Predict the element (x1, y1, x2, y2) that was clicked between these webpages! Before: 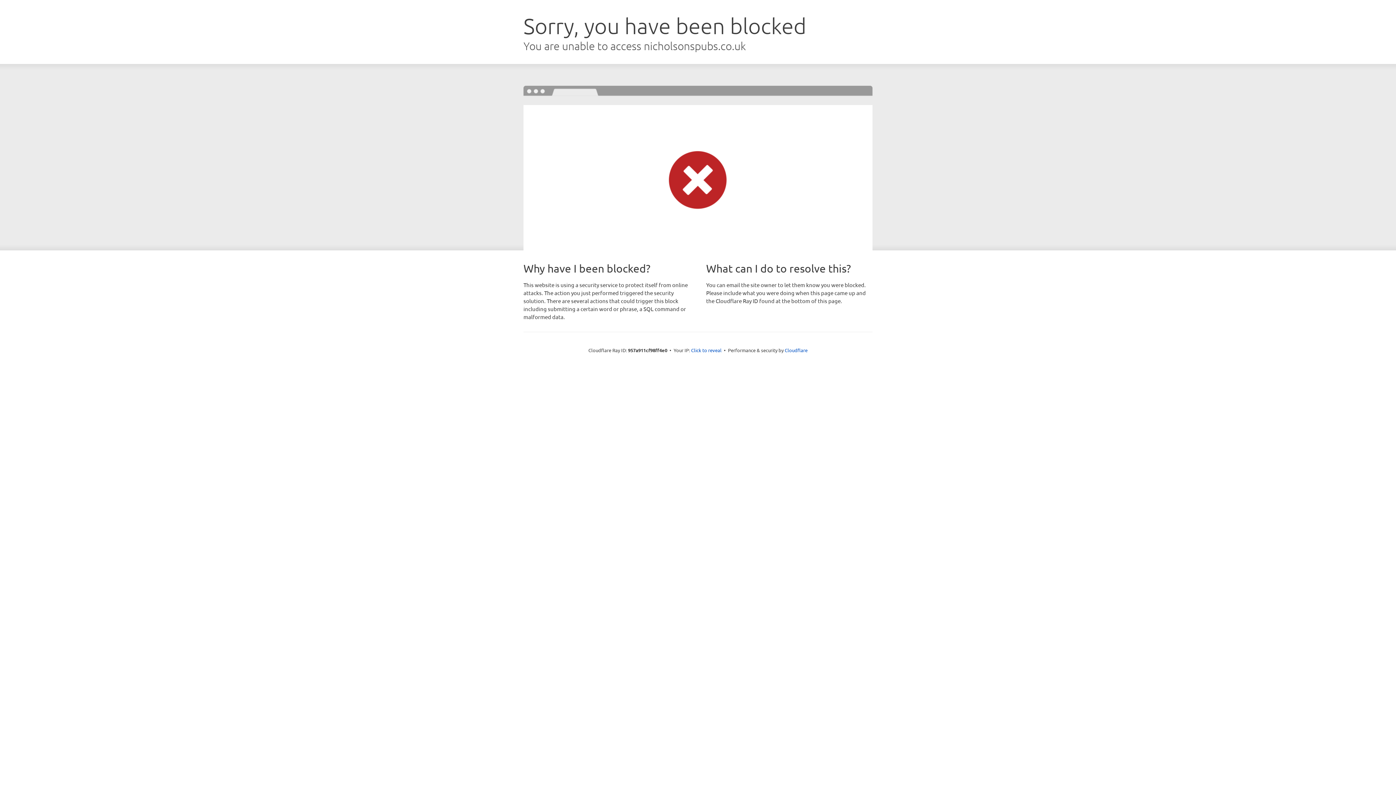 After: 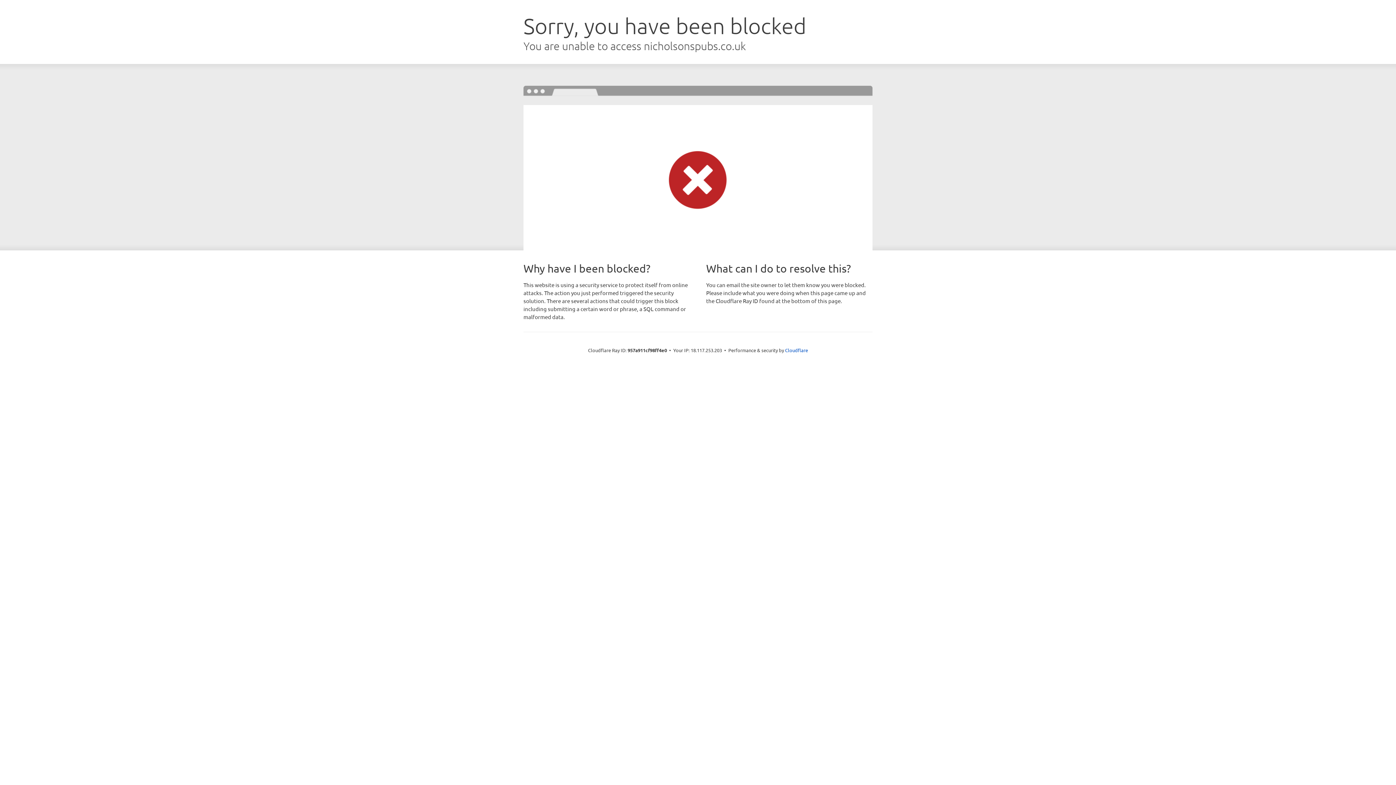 Action: bbox: (691, 346, 721, 353) label: Click to reveal